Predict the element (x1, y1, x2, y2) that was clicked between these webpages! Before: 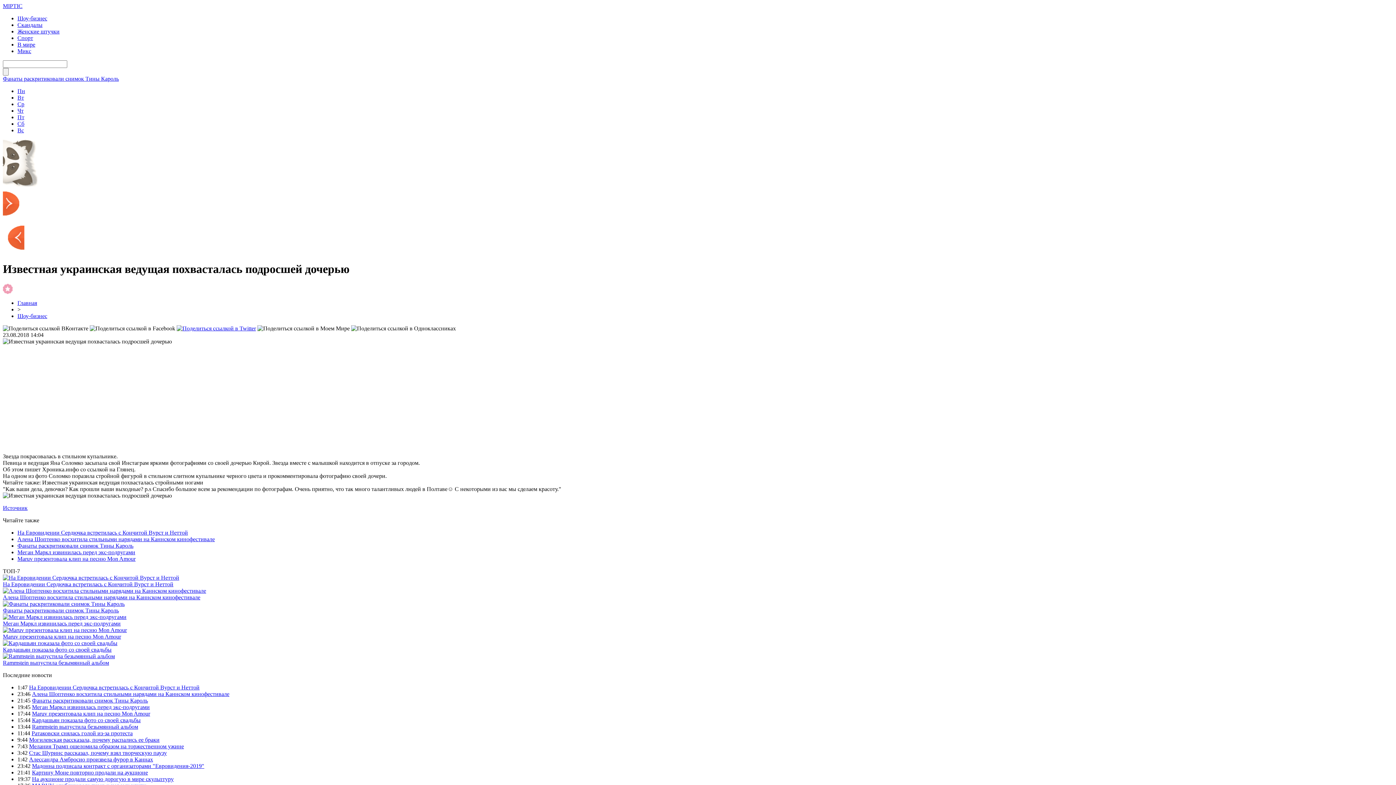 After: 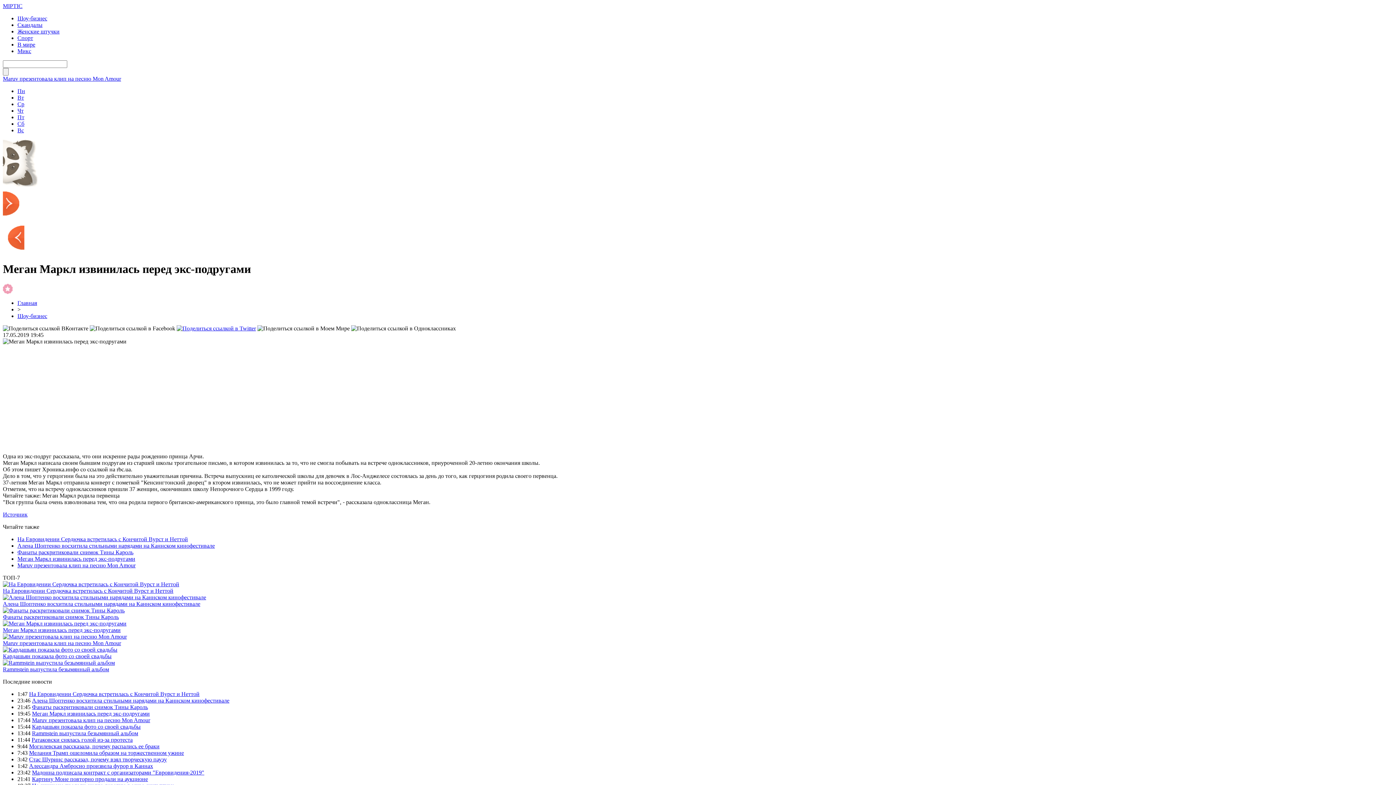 Action: bbox: (32, 704, 149, 710) label: Меган Маркл извинилась перед экс-подругами